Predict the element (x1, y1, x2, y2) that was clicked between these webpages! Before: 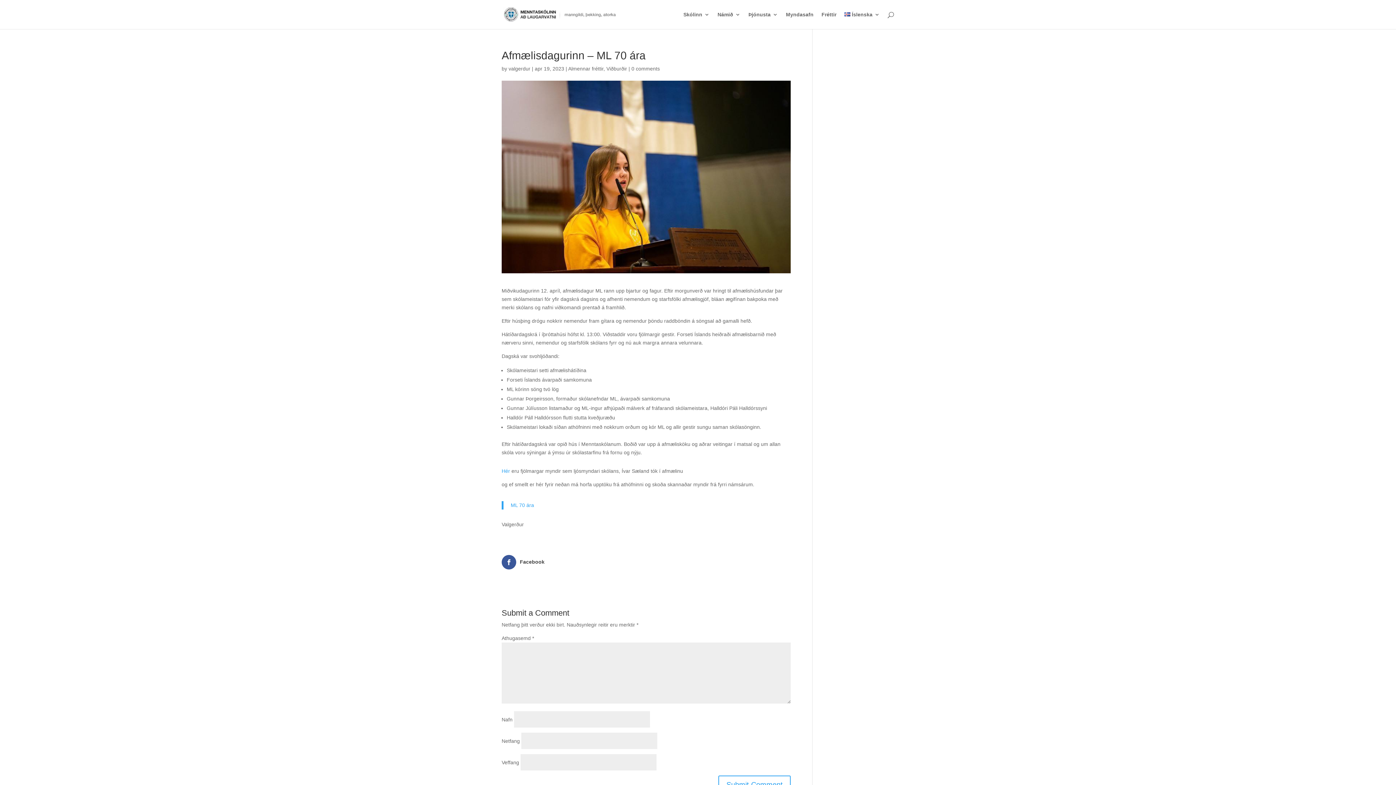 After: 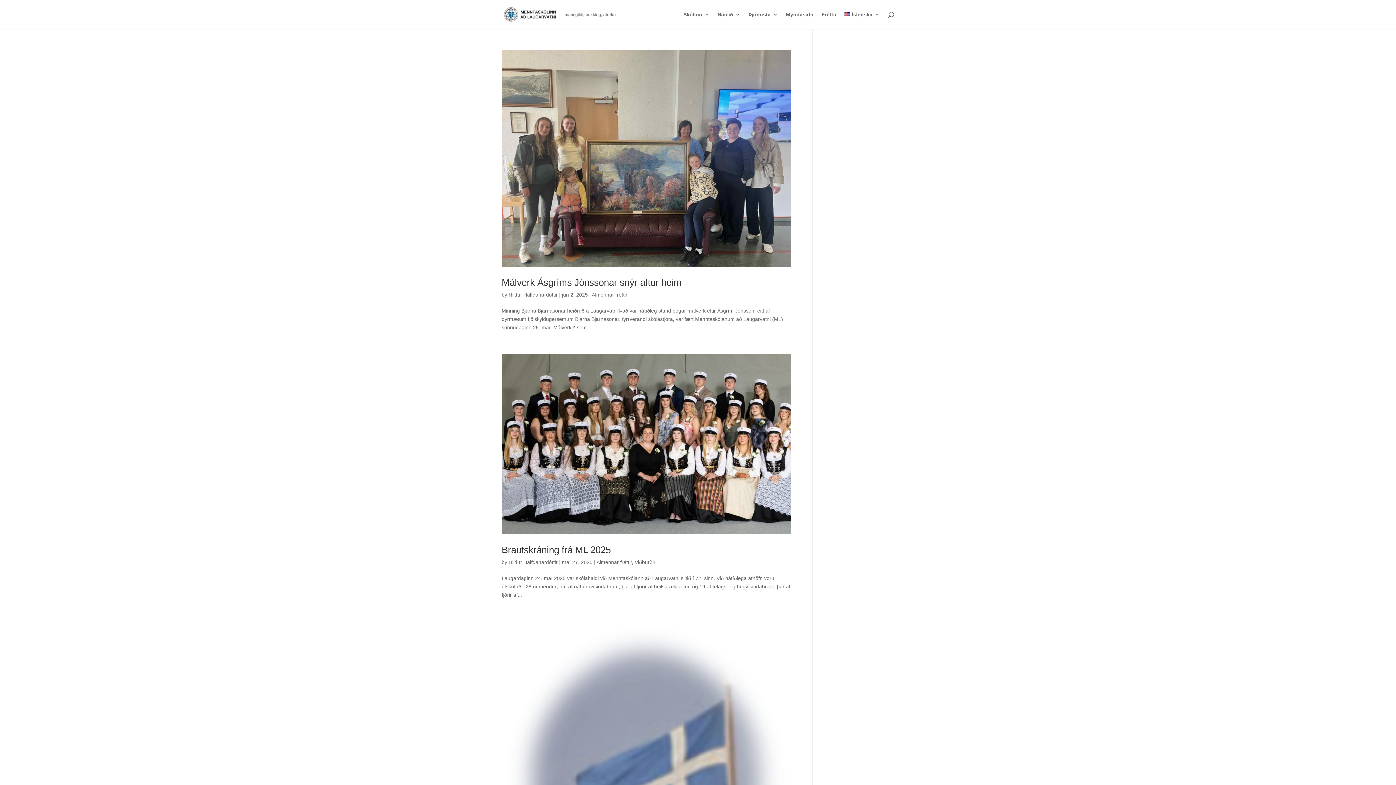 Action: bbox: (568, 65, 603, 71) label: Almennar fréttir